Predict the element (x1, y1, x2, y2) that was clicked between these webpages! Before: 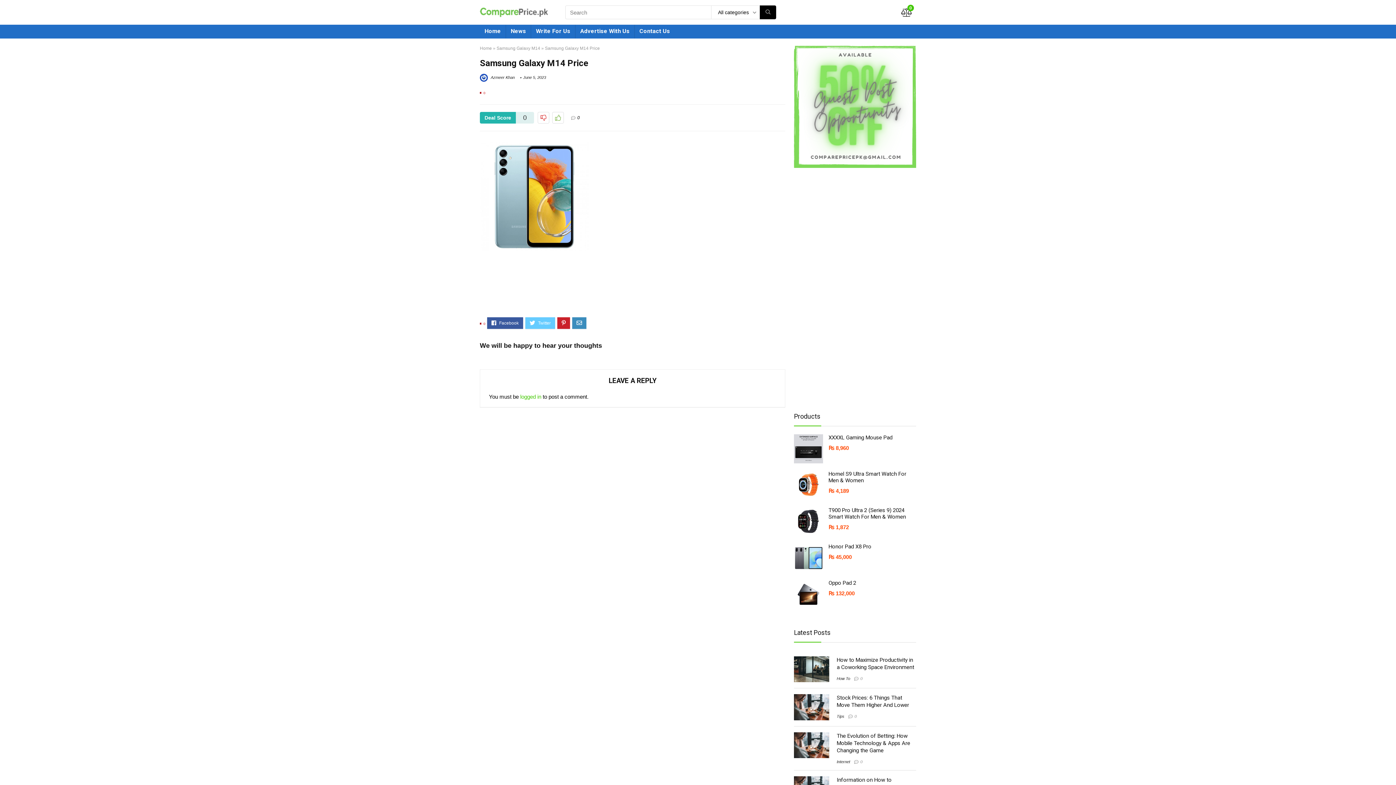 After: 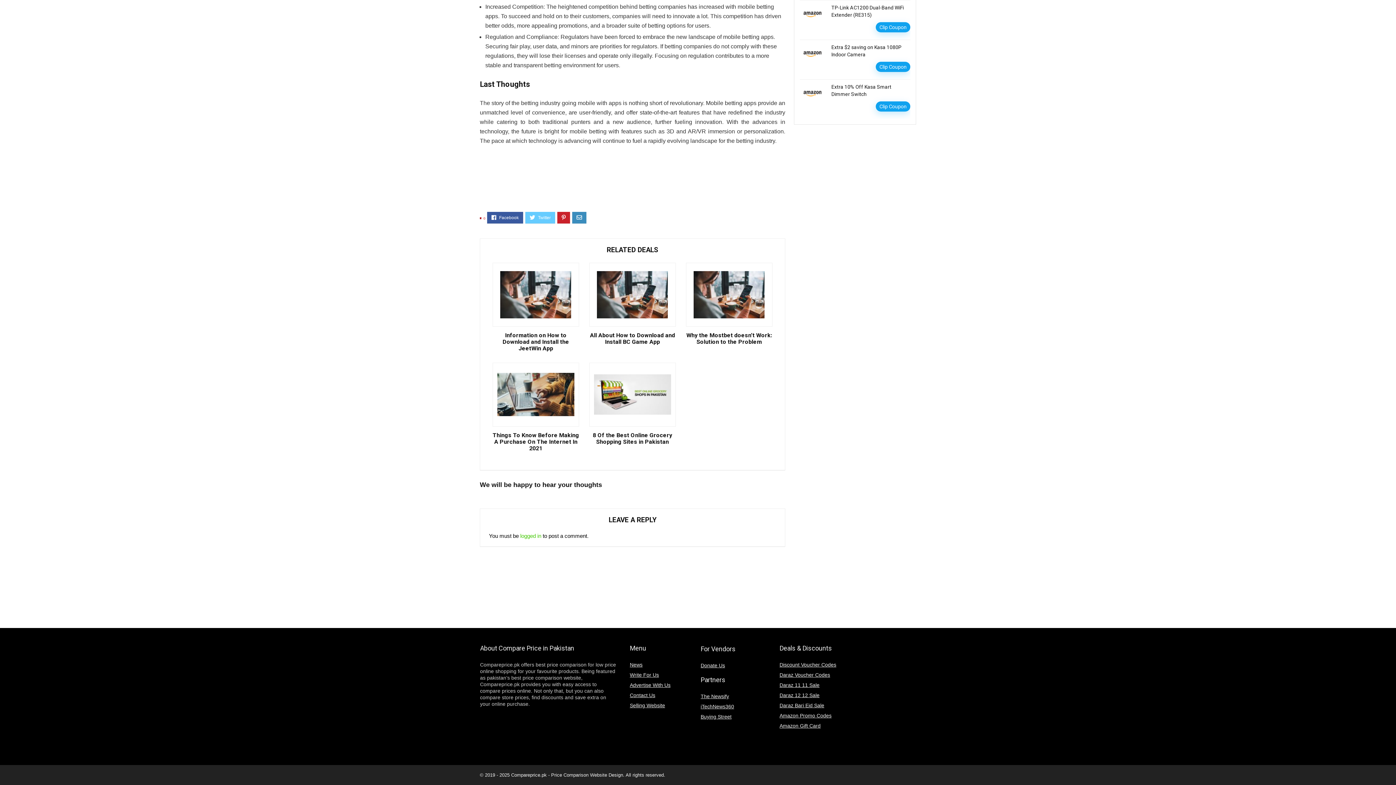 Action: label: 0 bbox: (860, 759, 862, 764)